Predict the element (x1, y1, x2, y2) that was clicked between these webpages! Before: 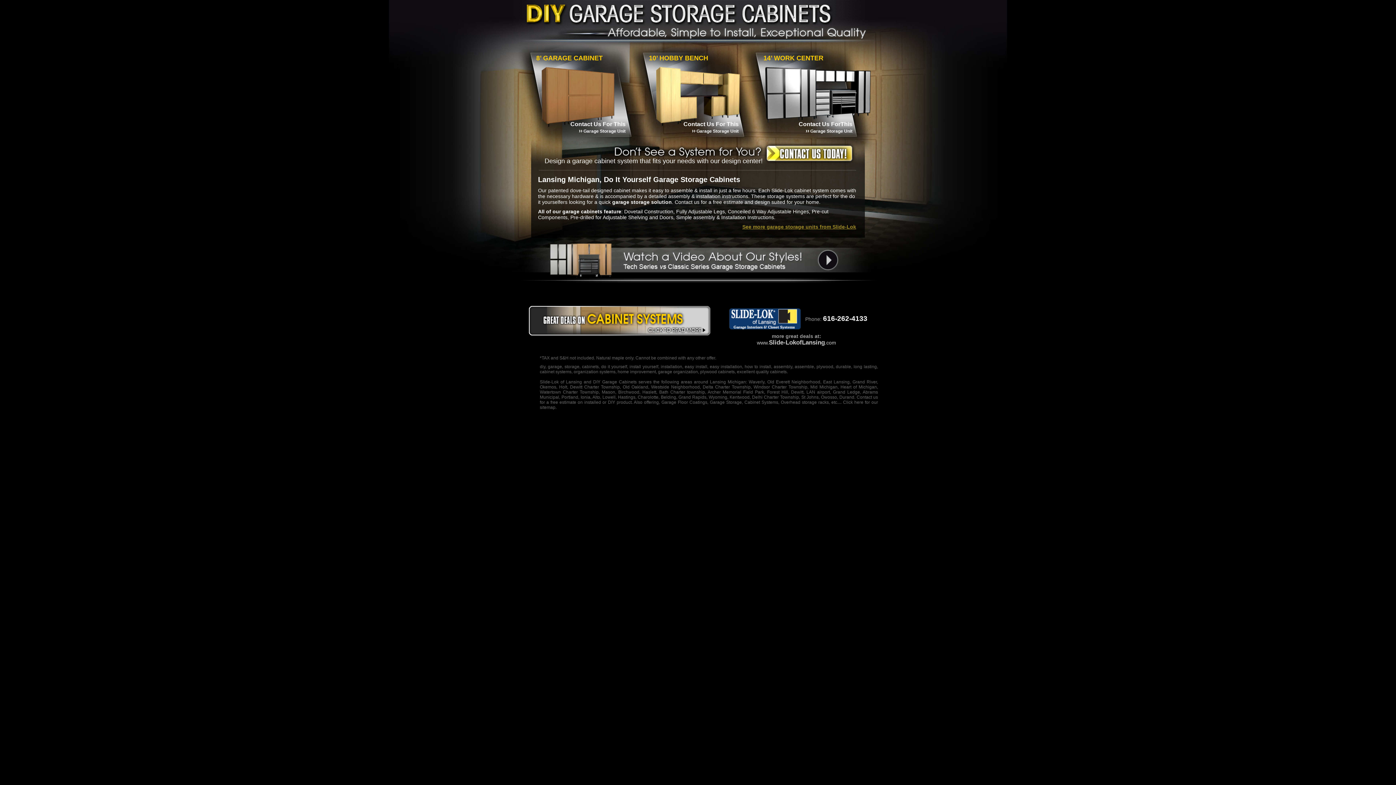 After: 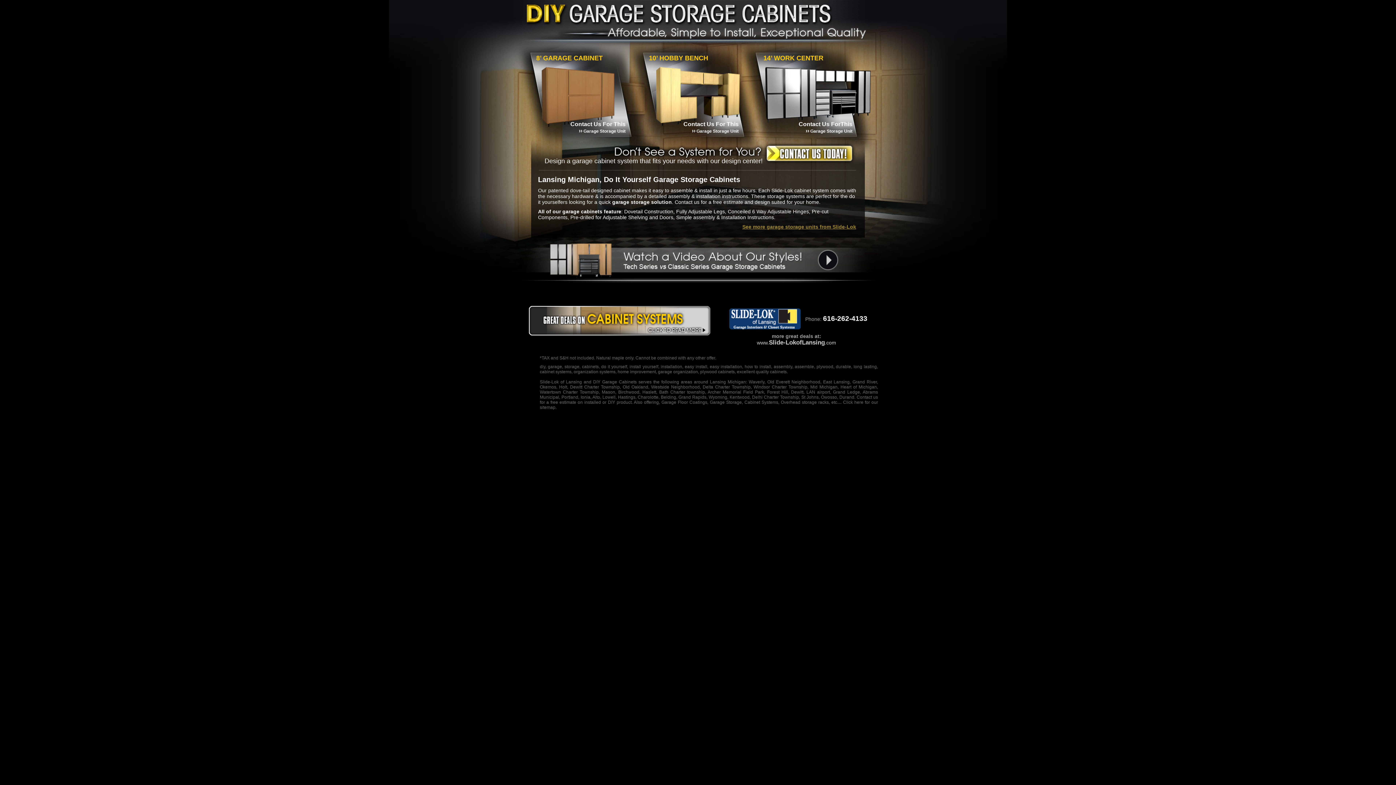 Action: bbox: (725, 328, 805, 334)